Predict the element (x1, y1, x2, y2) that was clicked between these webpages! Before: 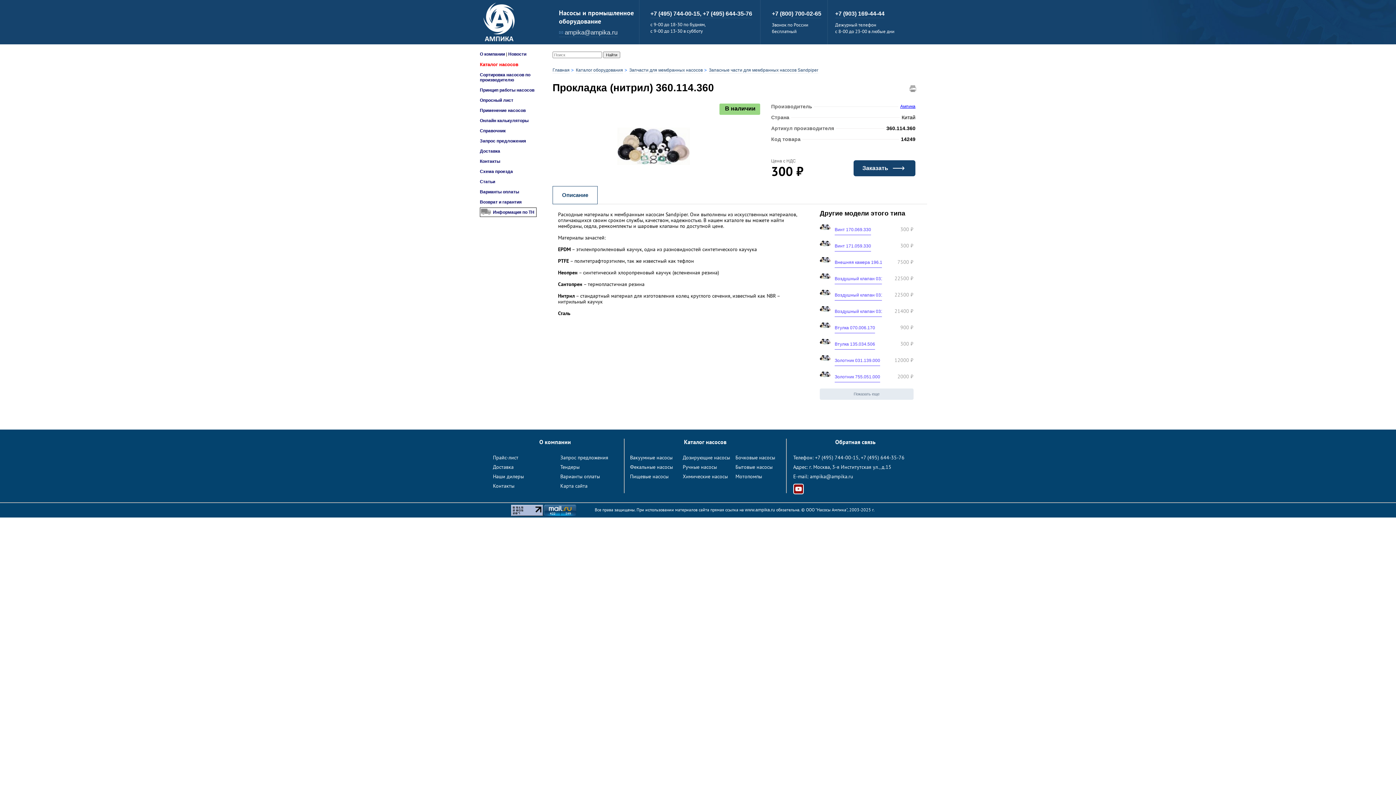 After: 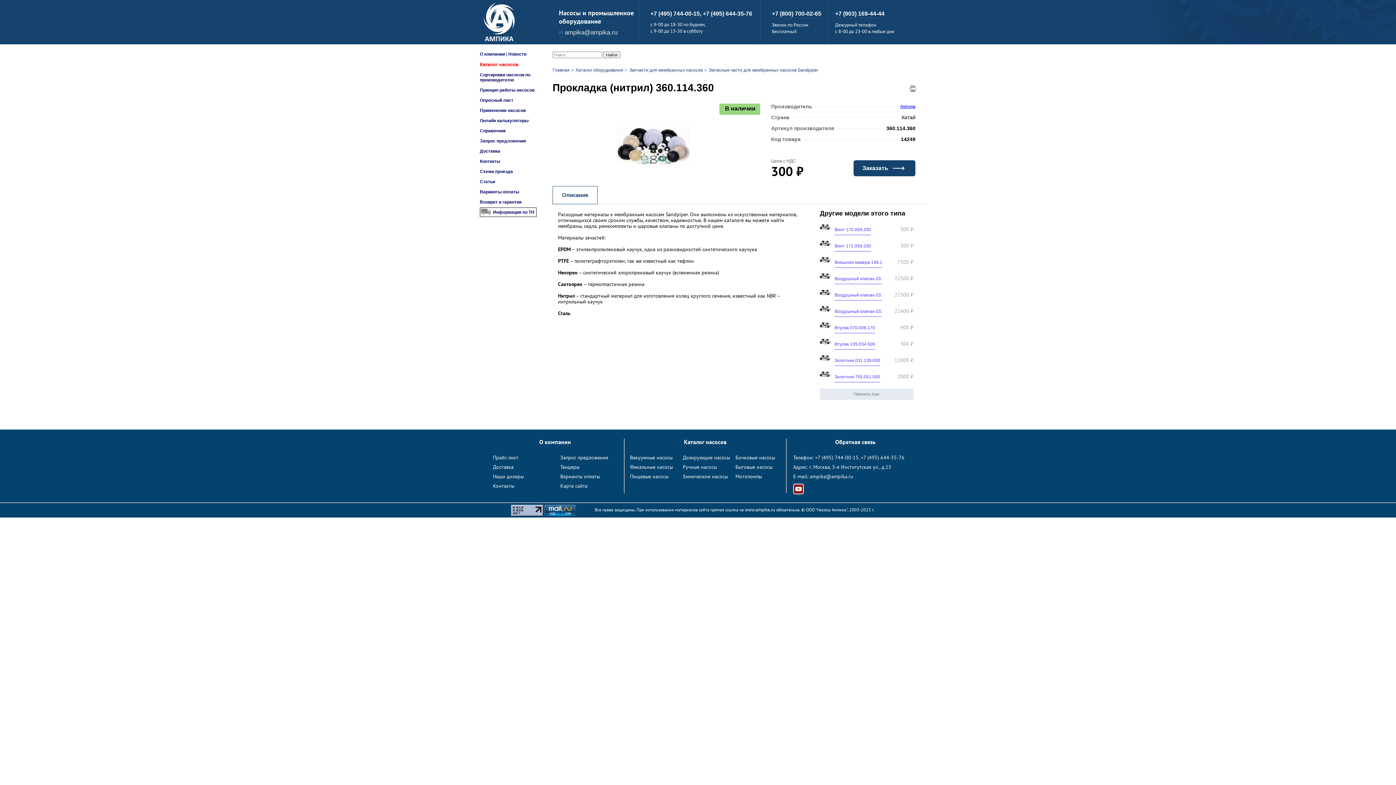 Action: bbox: (702, 10, 752, 18) label: +7 (495) 644-35-76